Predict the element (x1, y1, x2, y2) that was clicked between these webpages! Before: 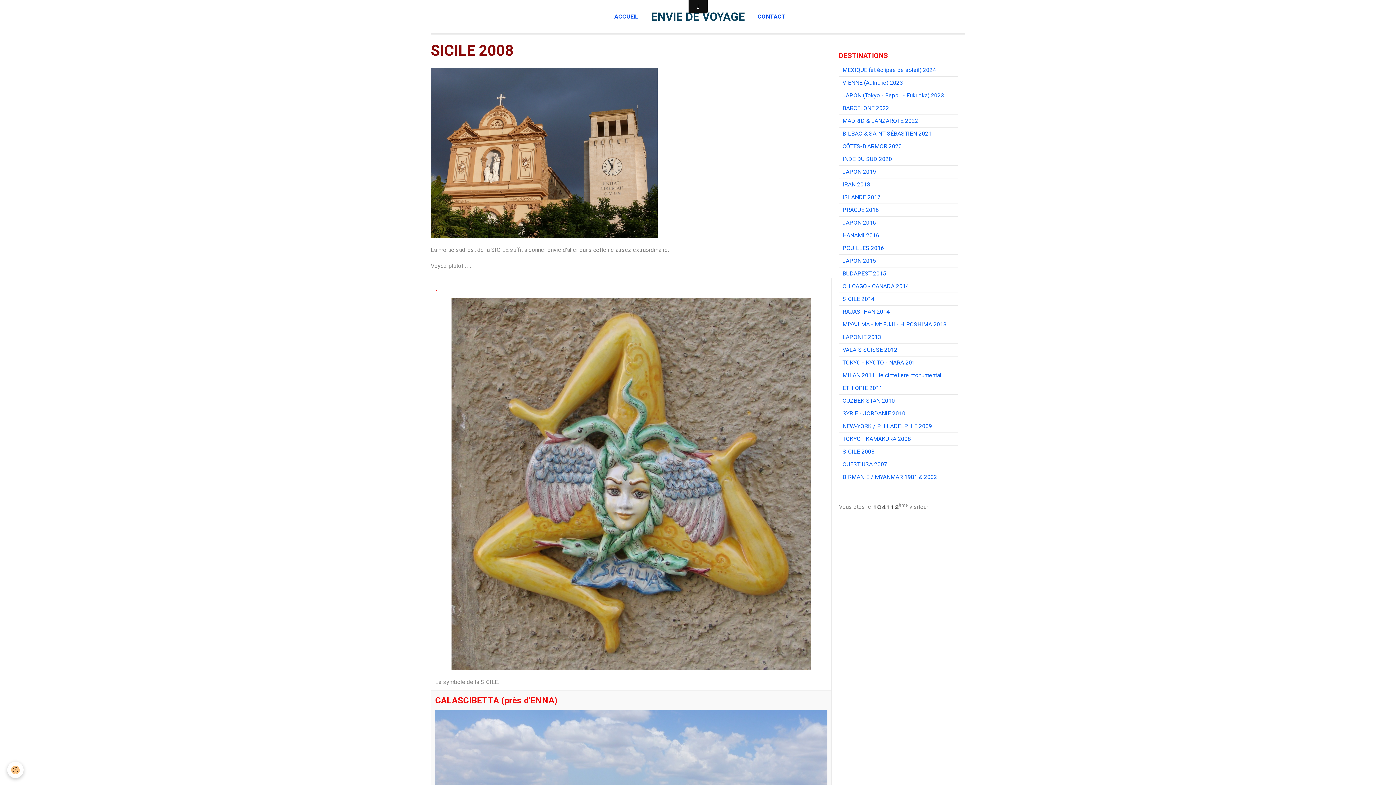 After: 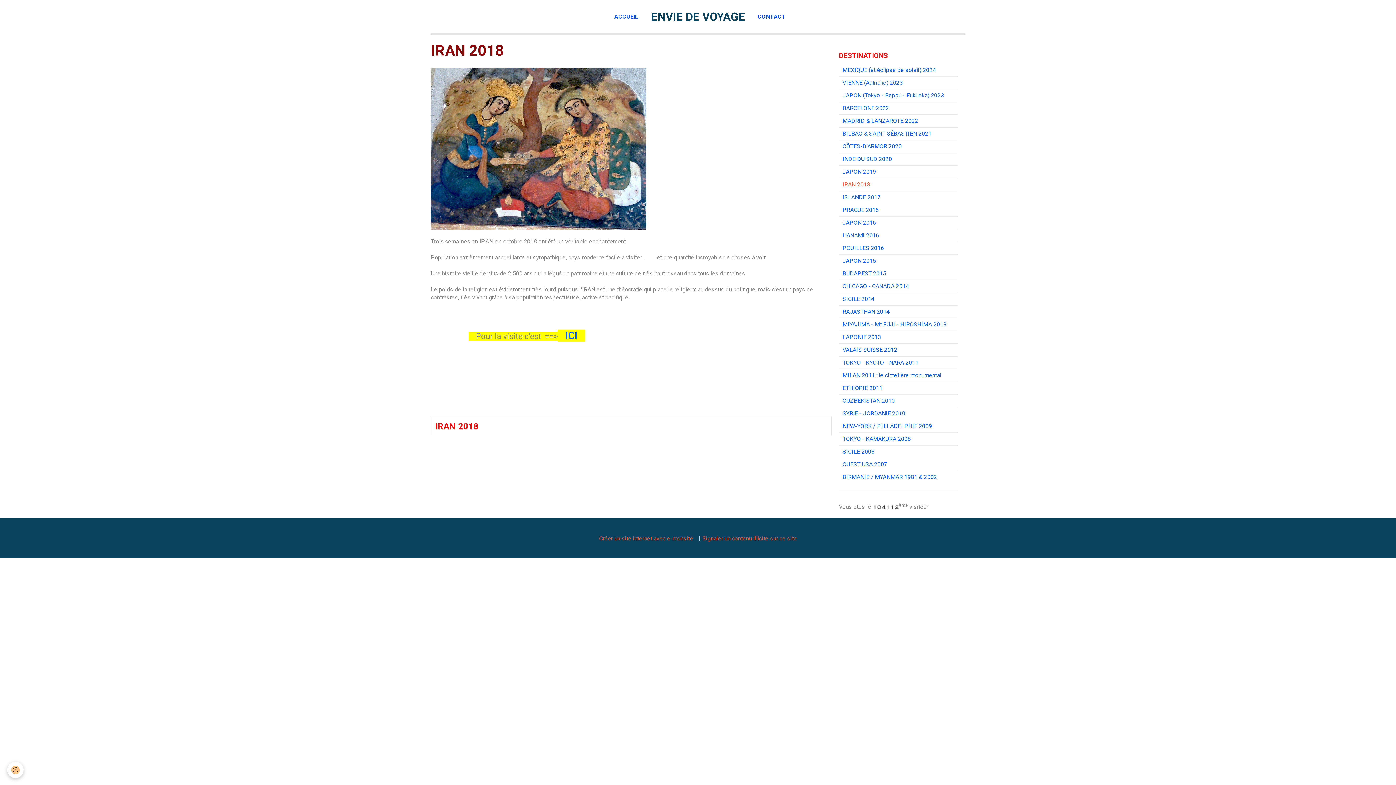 Action: label: IRAN 2018 bbox: (839, 178, 958, 190)